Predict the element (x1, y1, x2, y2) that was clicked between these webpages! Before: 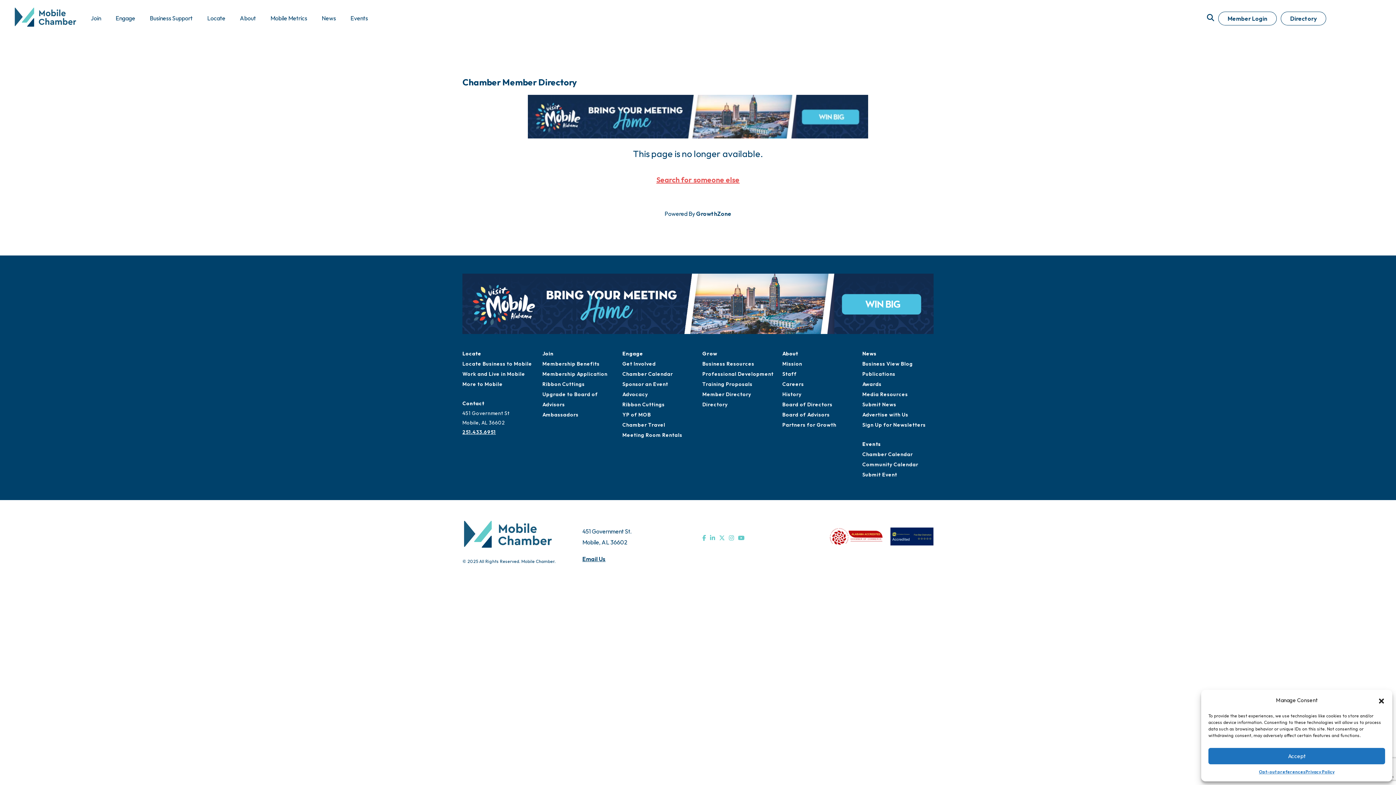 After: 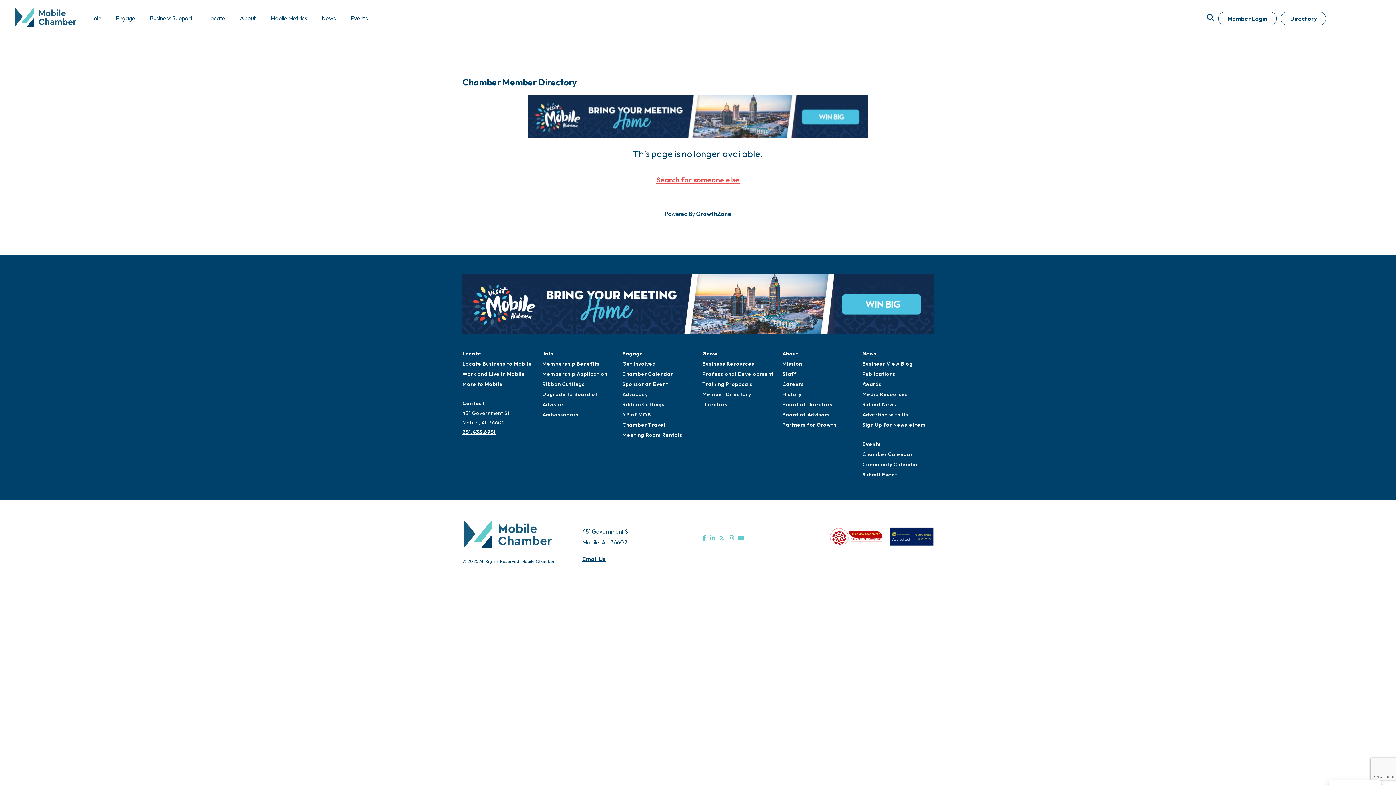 Action: bbox: (1378, 697, 1385, 704) label: Close dialog